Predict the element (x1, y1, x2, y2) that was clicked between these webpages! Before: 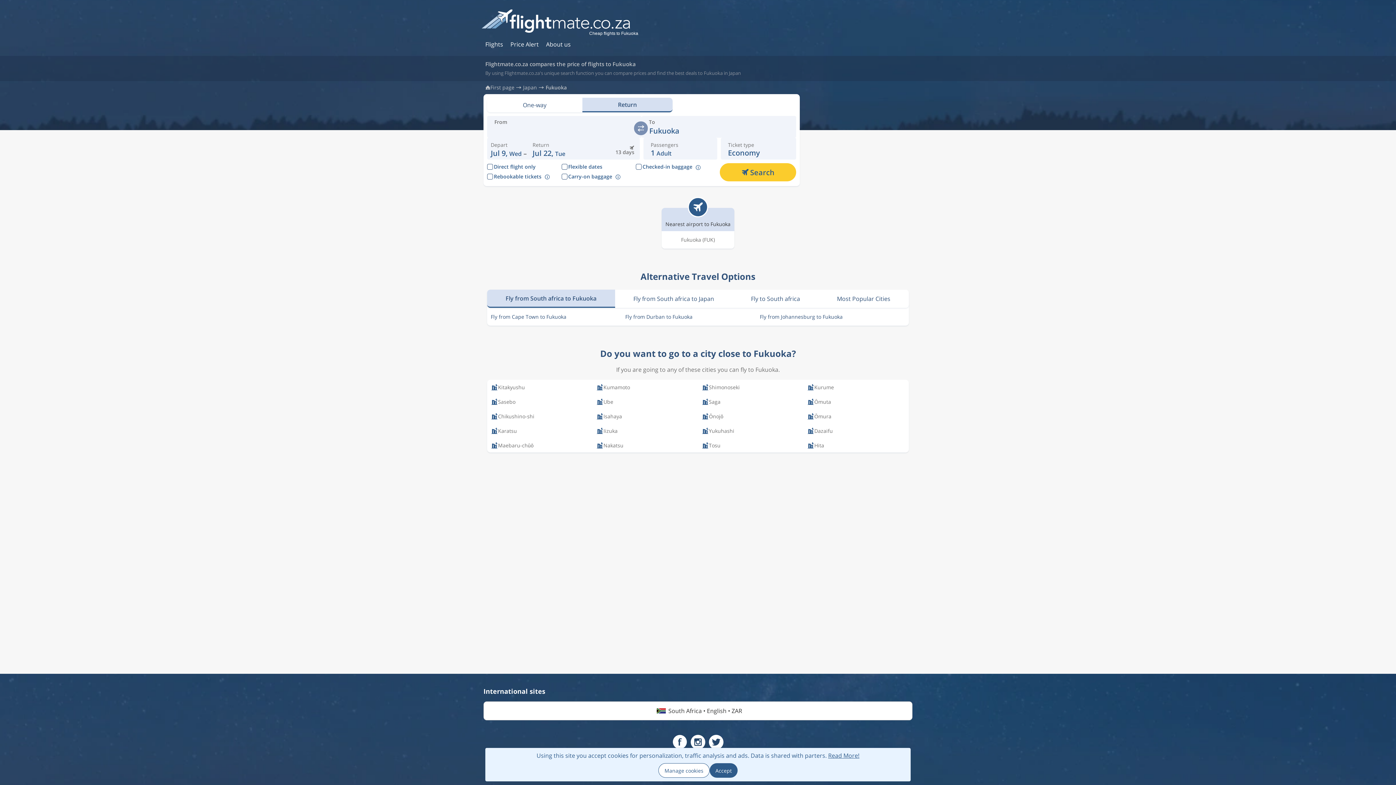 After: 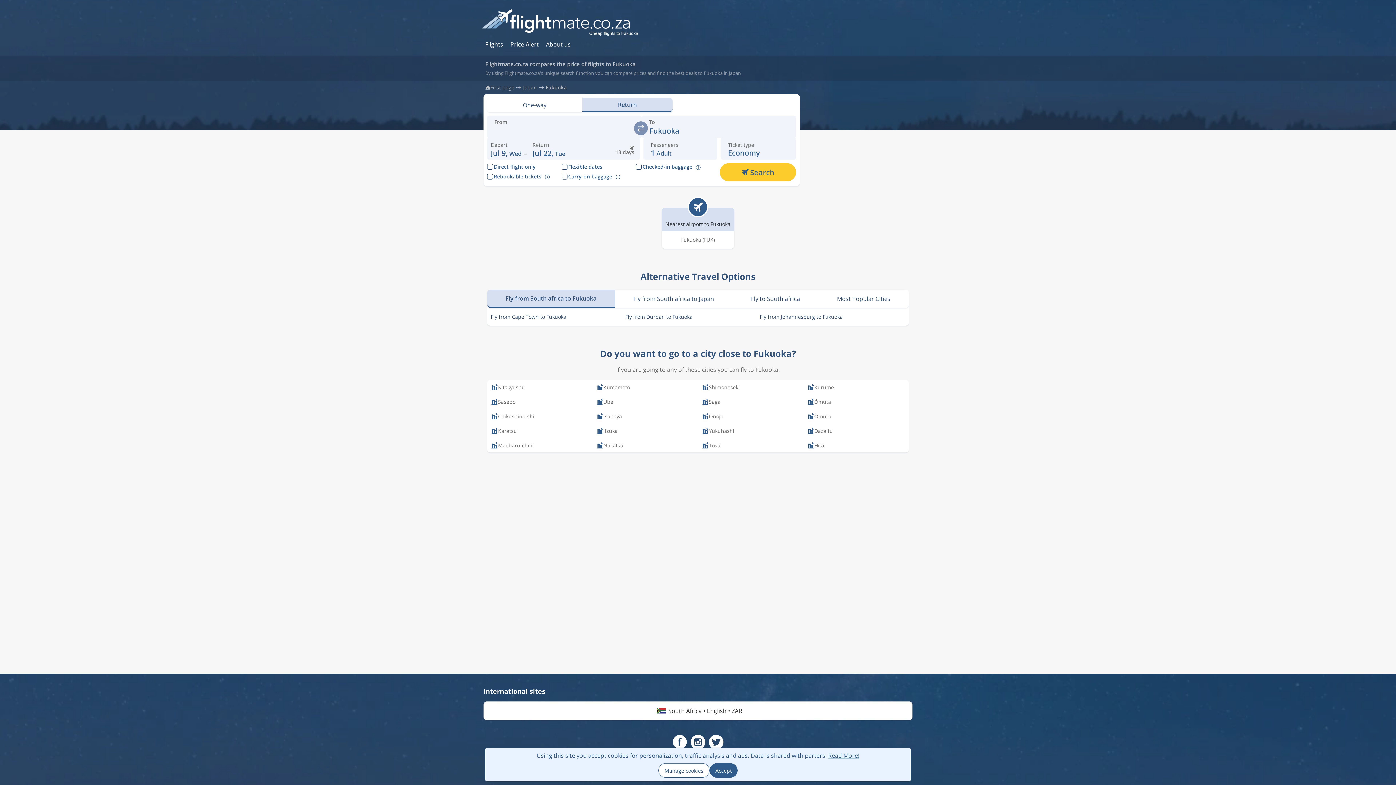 Action: bbox: (658, 763, 709, 778) label: Manage cookies